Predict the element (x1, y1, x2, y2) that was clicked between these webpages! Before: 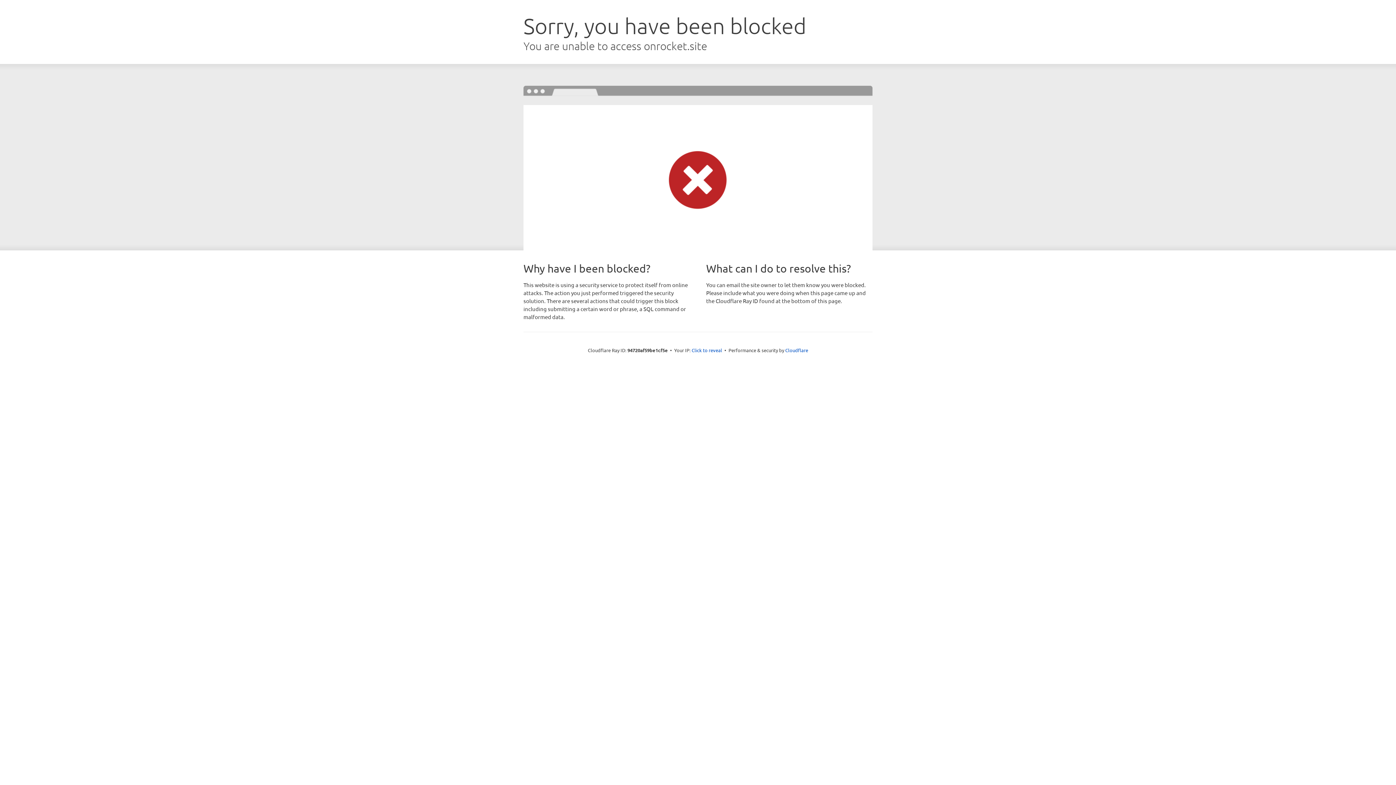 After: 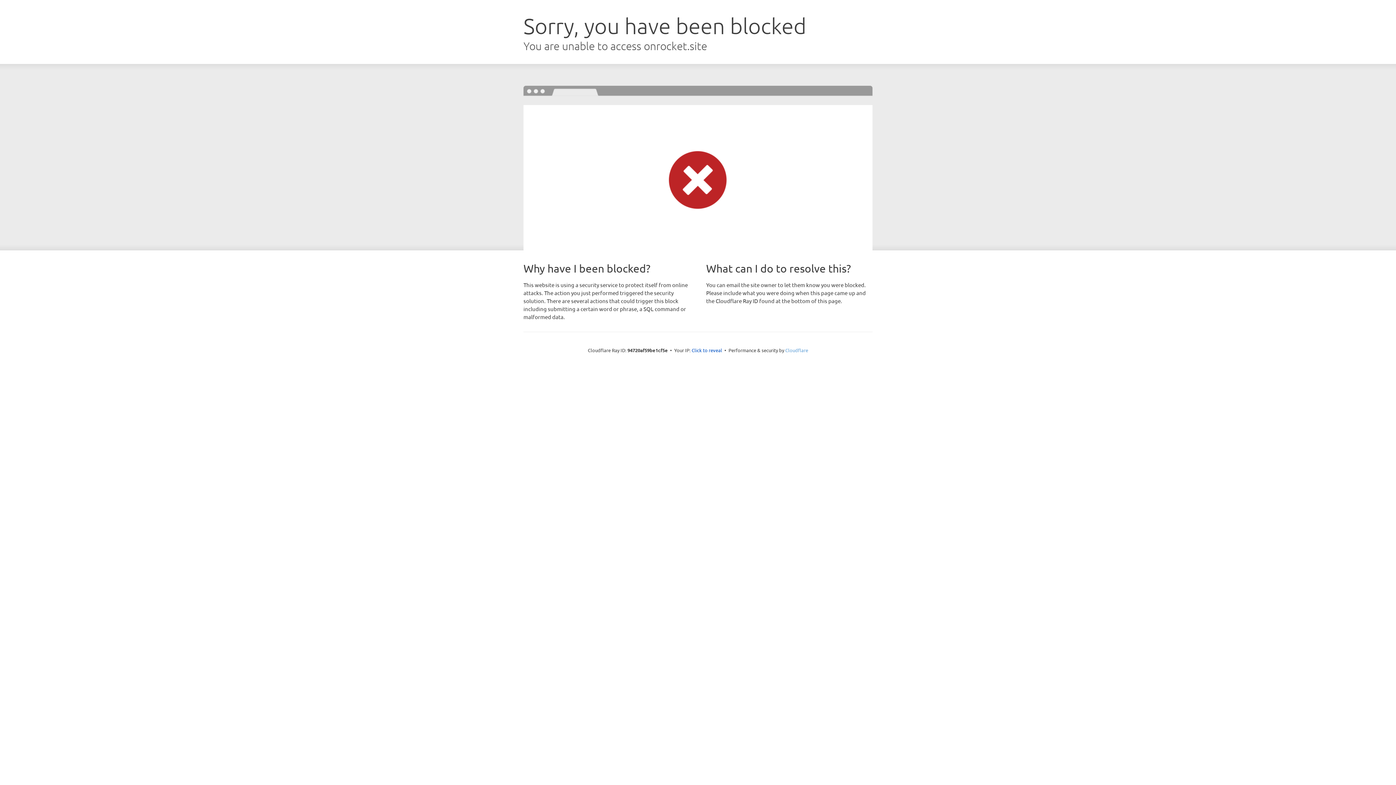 Action: bbox: (785, 347, 808, 353) label: Cloudflare